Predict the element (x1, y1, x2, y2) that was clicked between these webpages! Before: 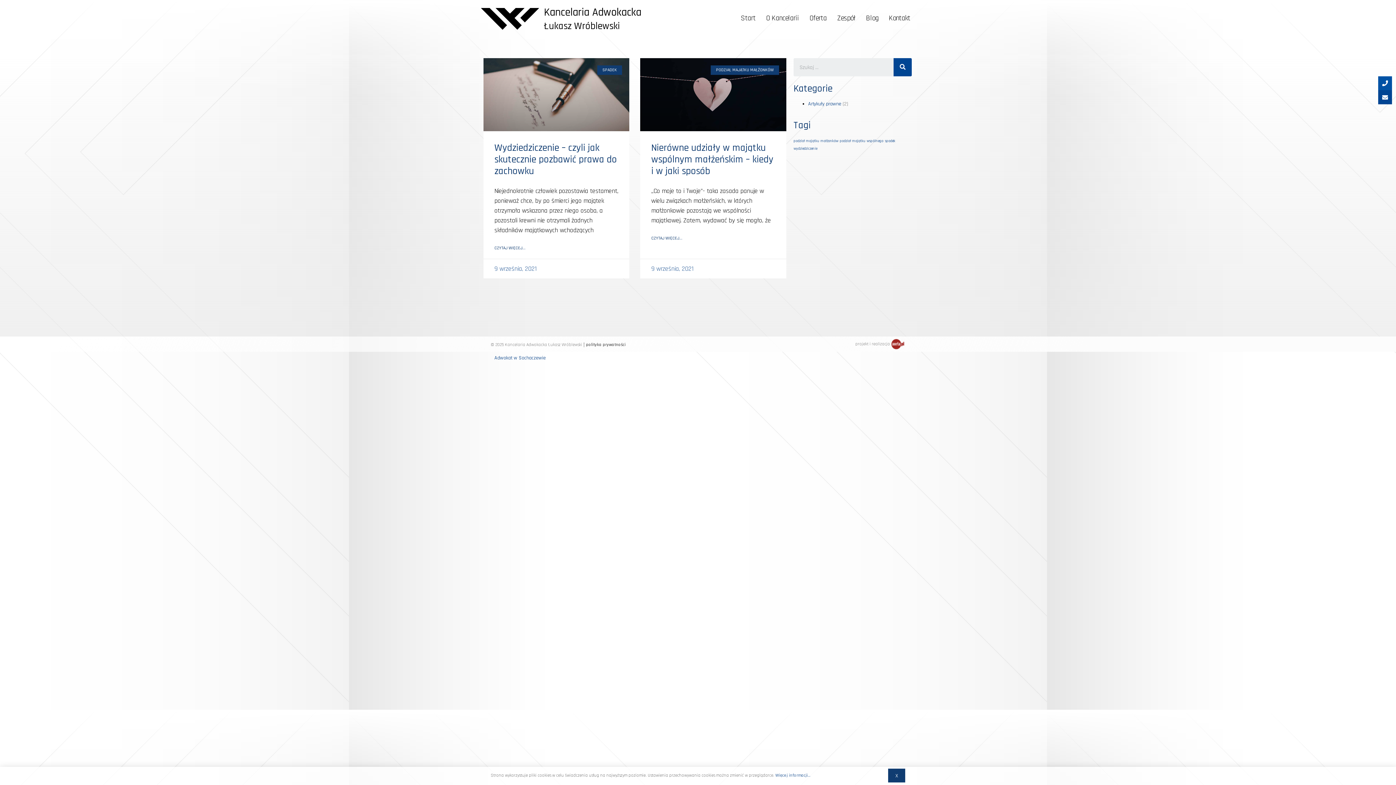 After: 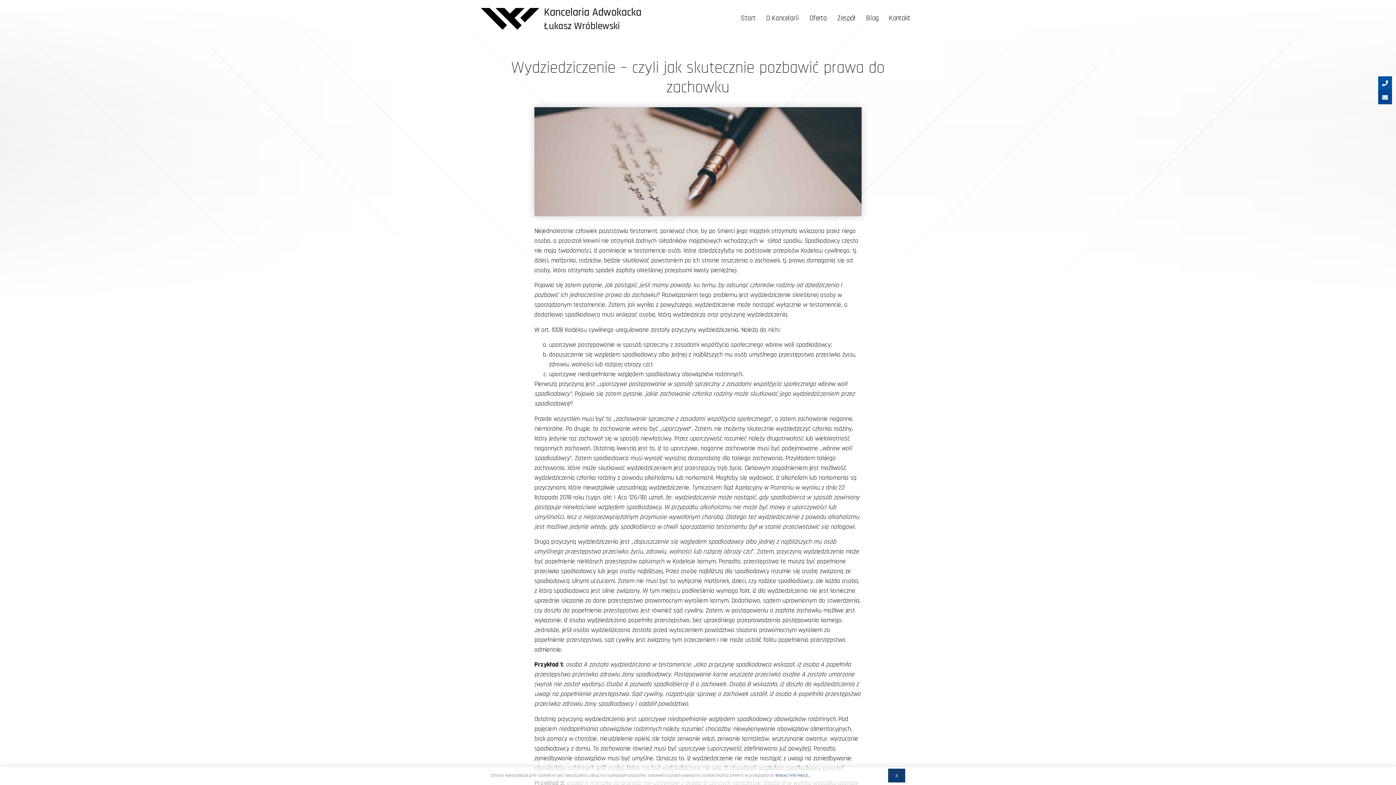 Action: bbox: (483, 58, 629, 131)